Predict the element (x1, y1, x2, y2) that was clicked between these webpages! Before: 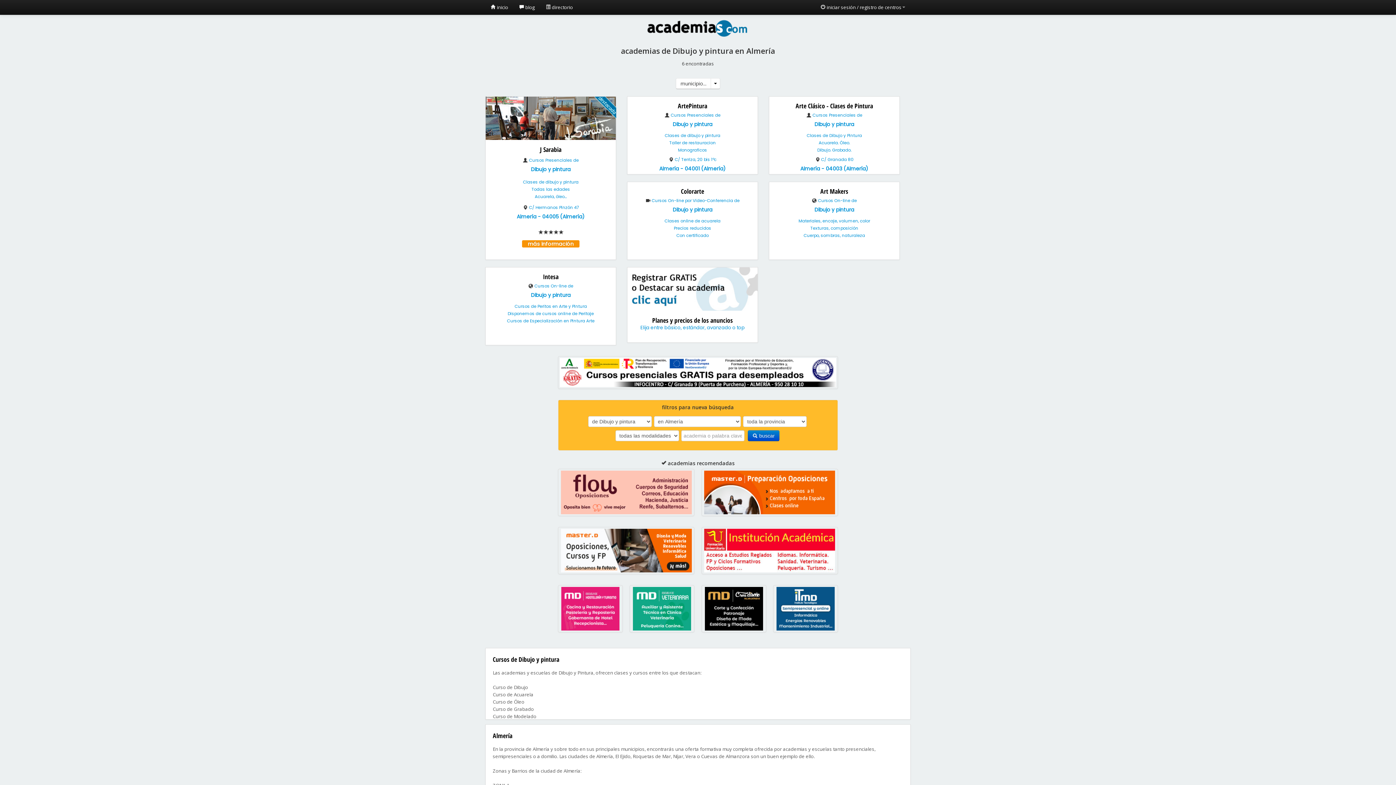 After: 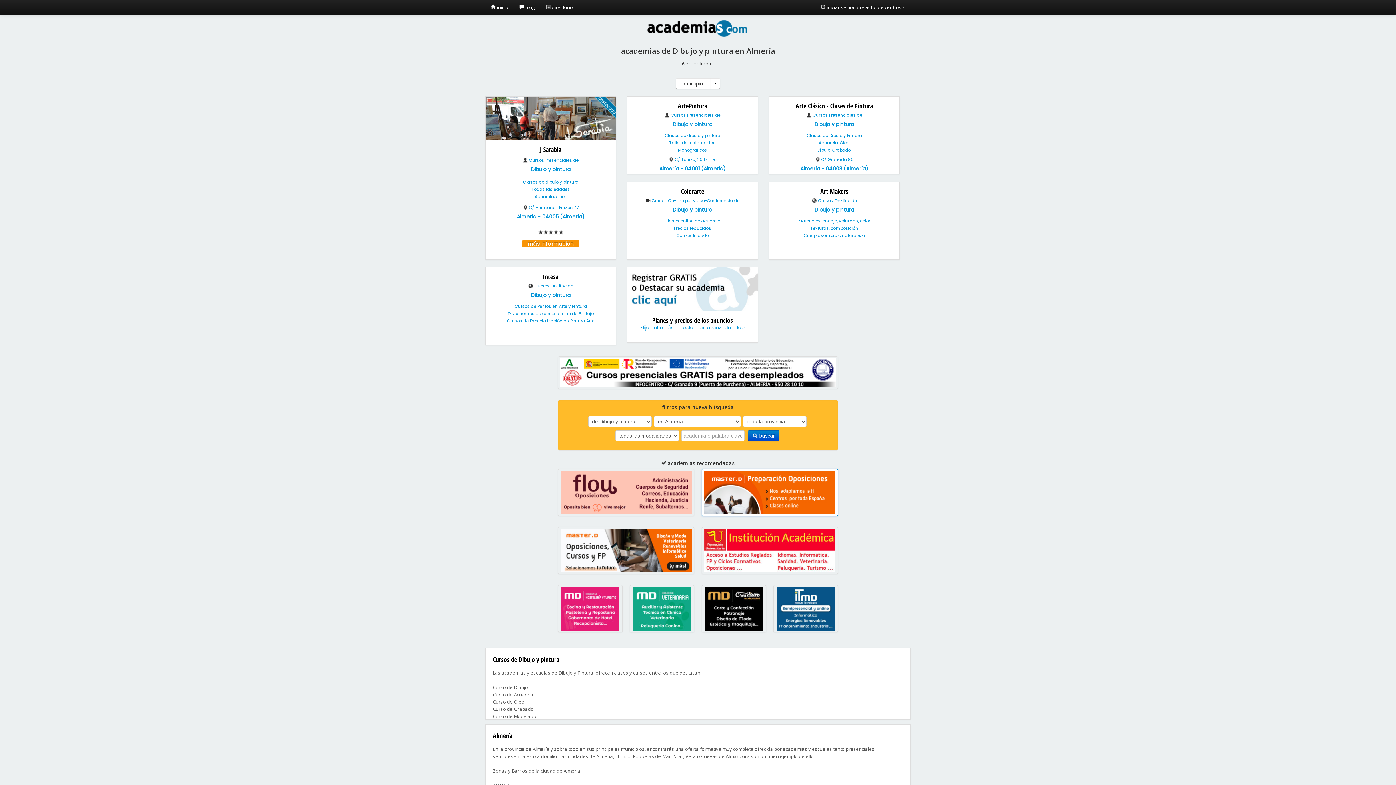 Action: bbox: (701, 469, 838, 516)